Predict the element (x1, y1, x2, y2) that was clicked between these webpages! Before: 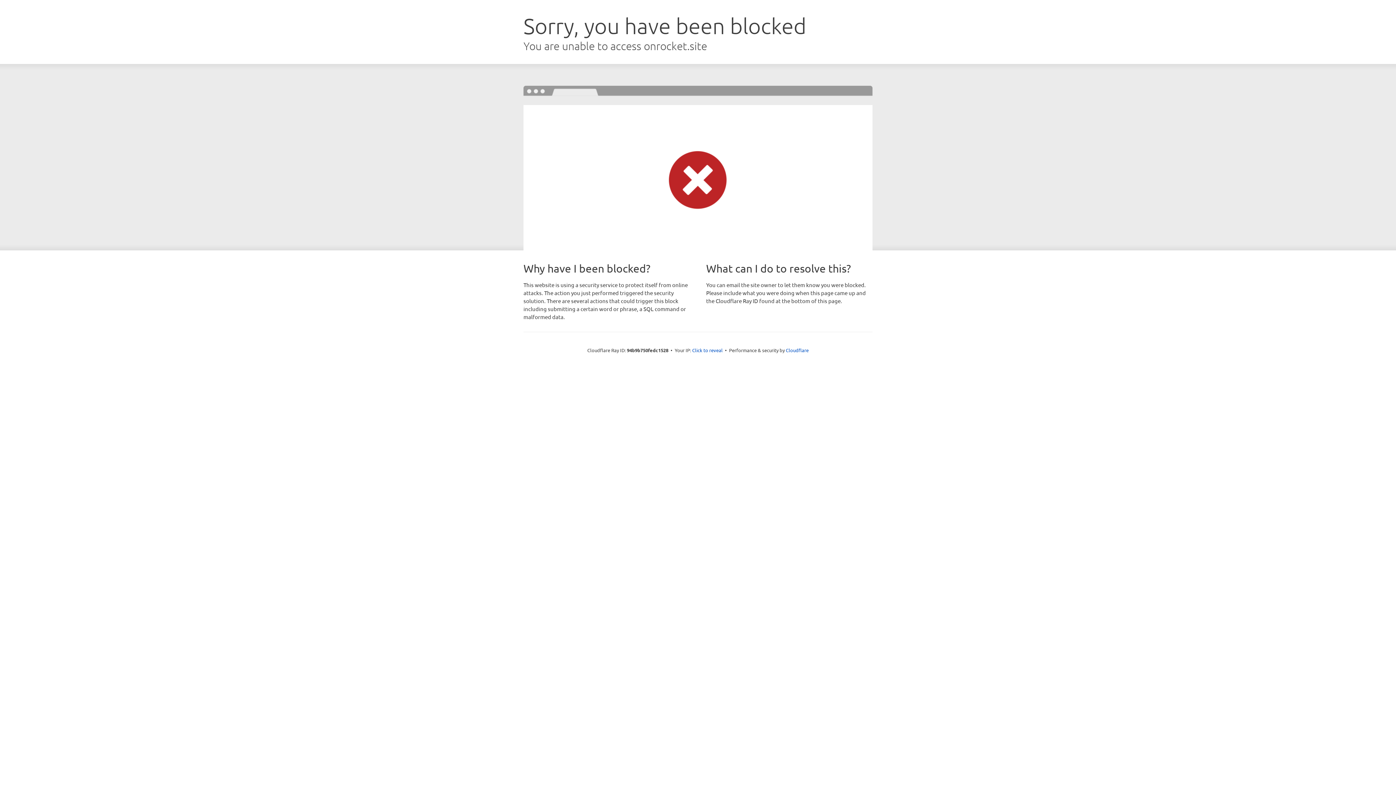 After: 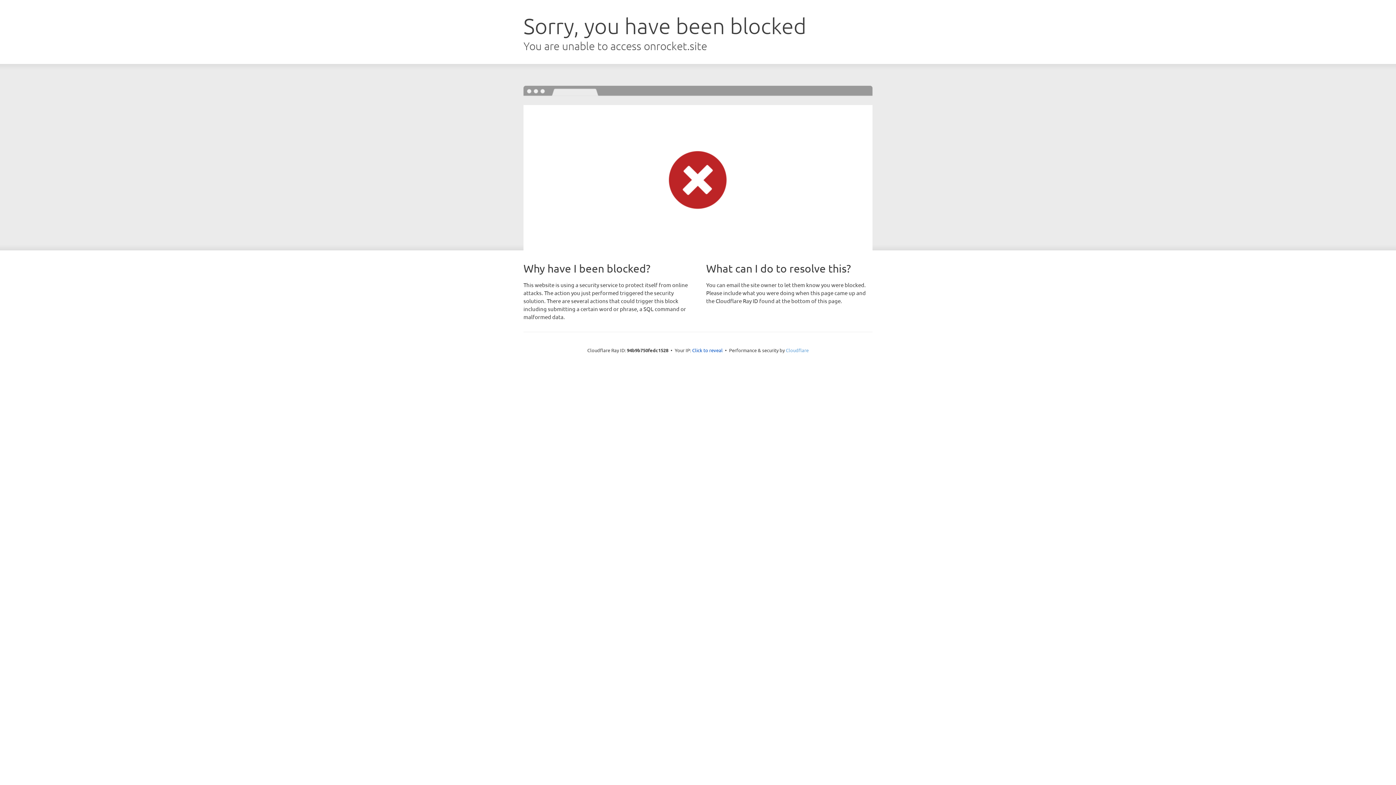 Action: label: Cloudflare bbox: (786, 347, 808, 353)